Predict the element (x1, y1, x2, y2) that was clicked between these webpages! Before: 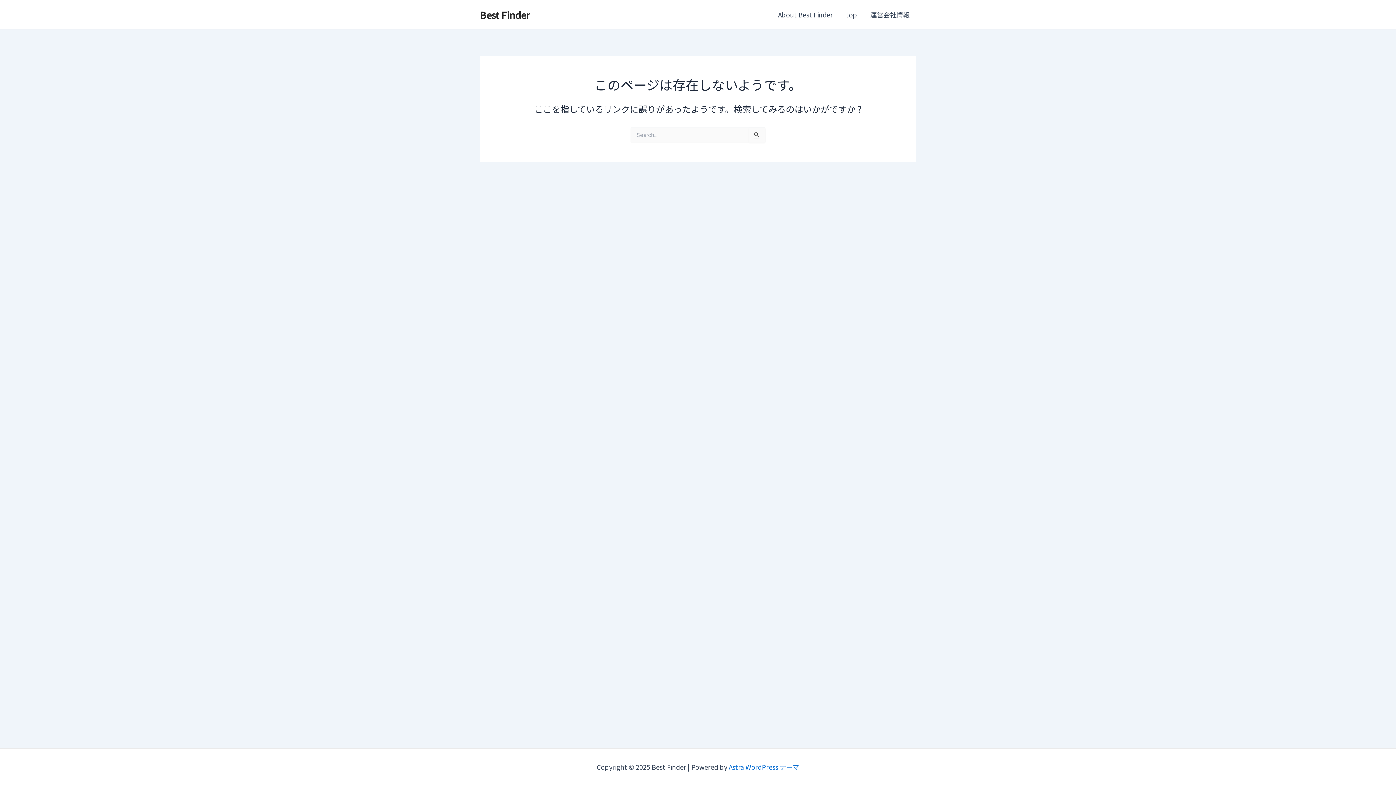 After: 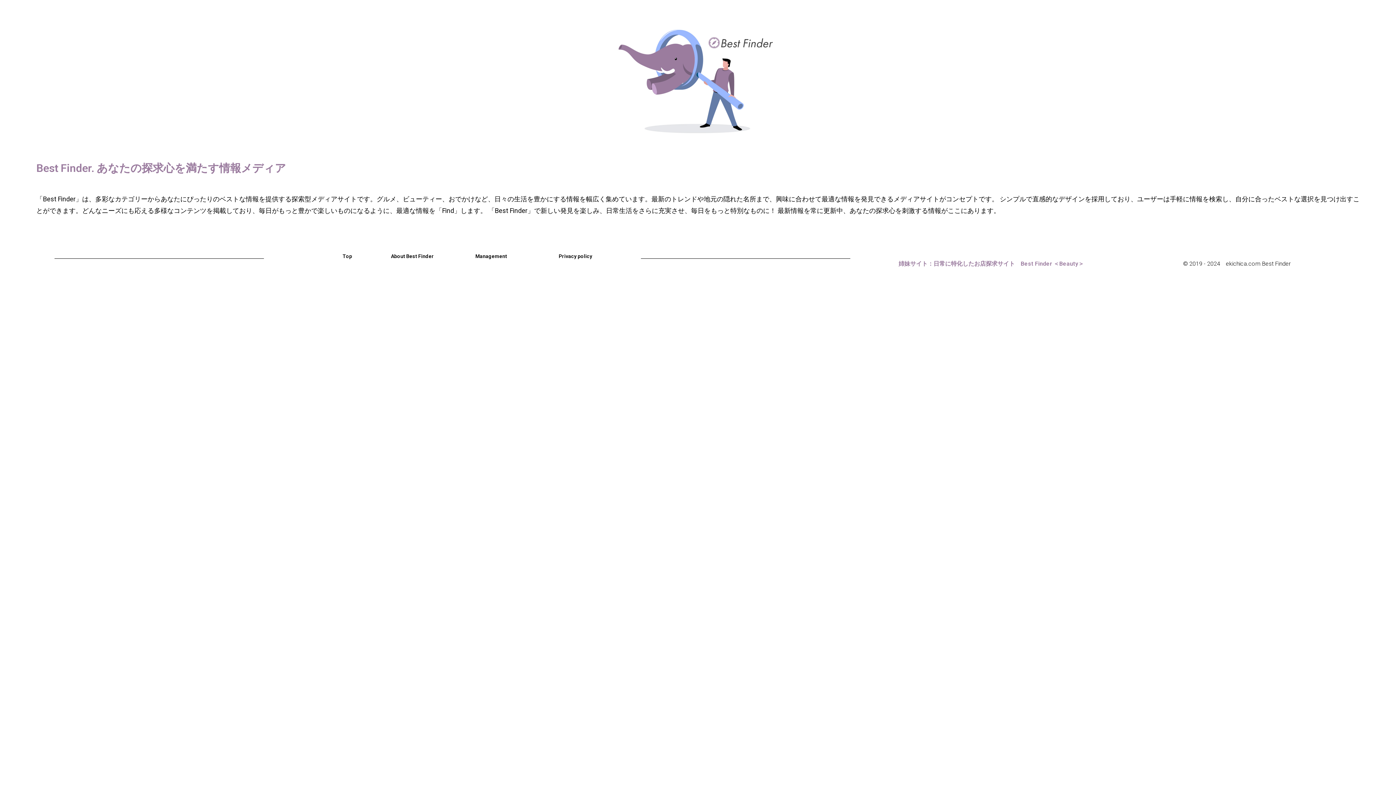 Action: bbox: (771, 0, 839, 29) label: About Best Finder